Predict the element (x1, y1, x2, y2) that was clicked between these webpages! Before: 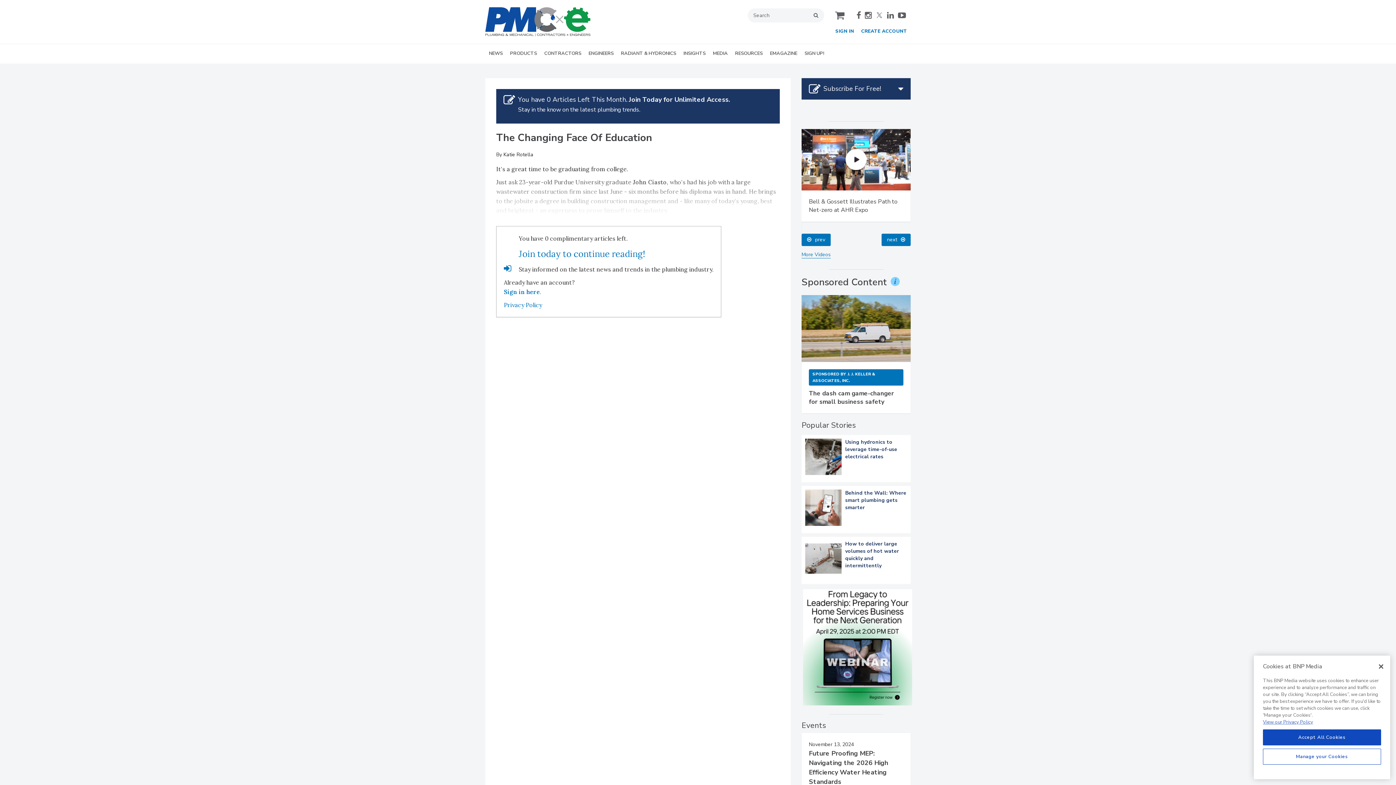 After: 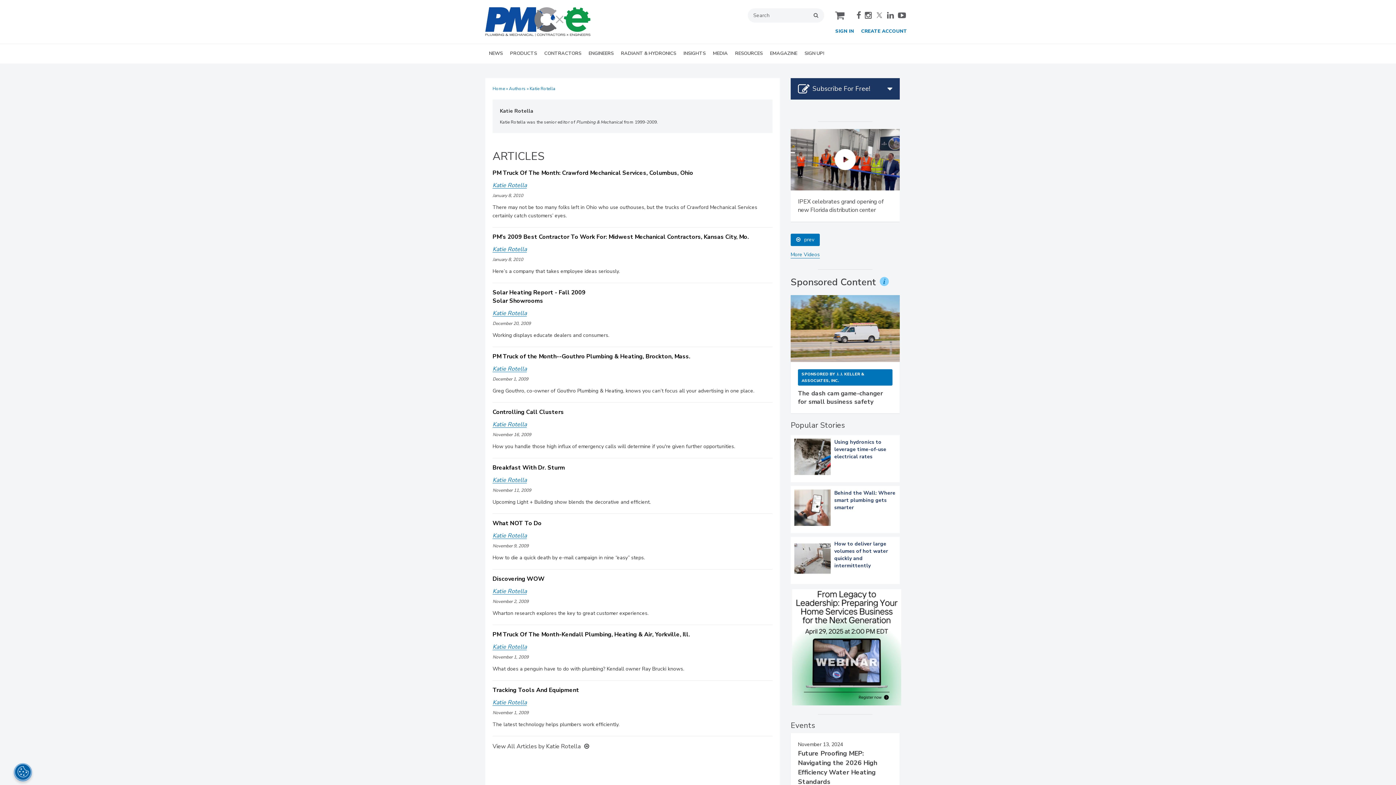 Action: label: Katie Rotella bbox: (503, 184, 533, 190)